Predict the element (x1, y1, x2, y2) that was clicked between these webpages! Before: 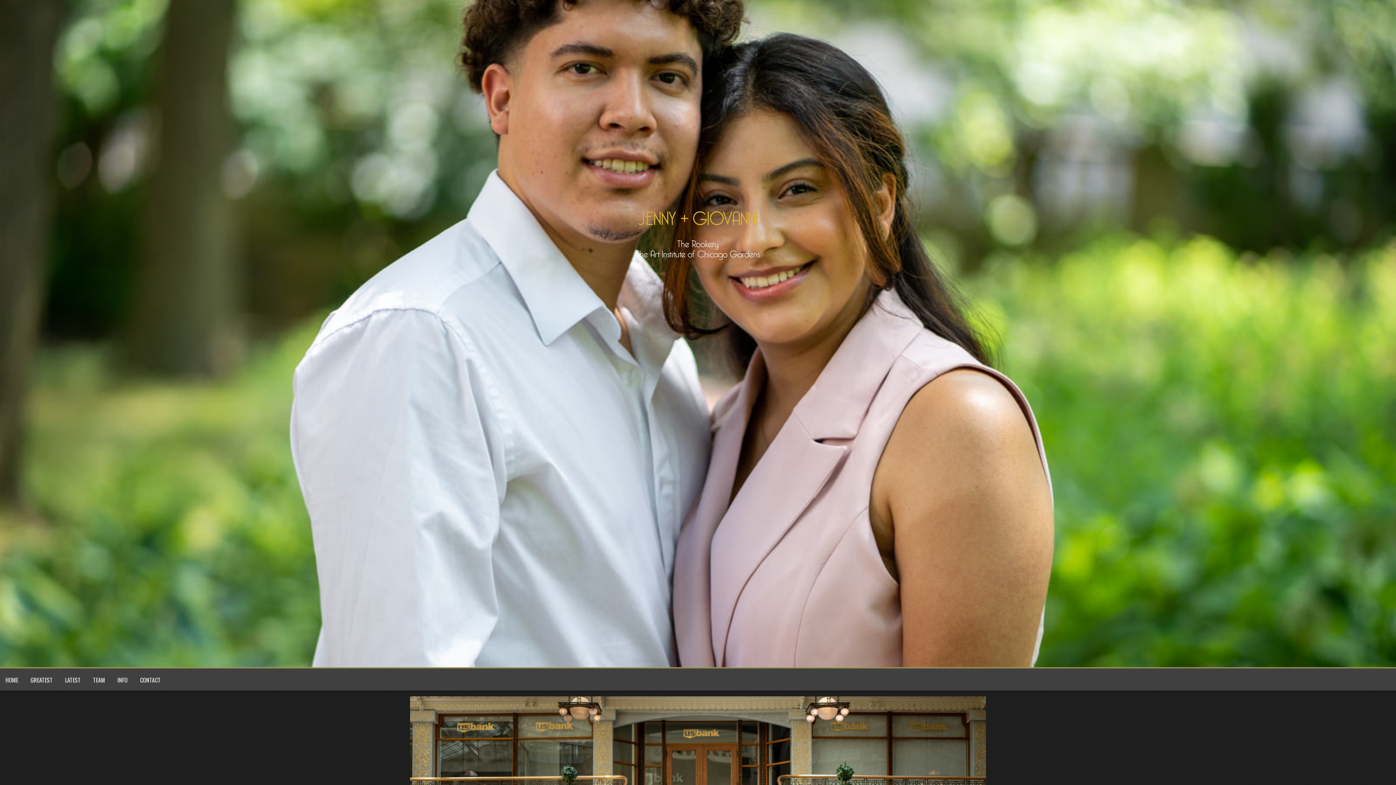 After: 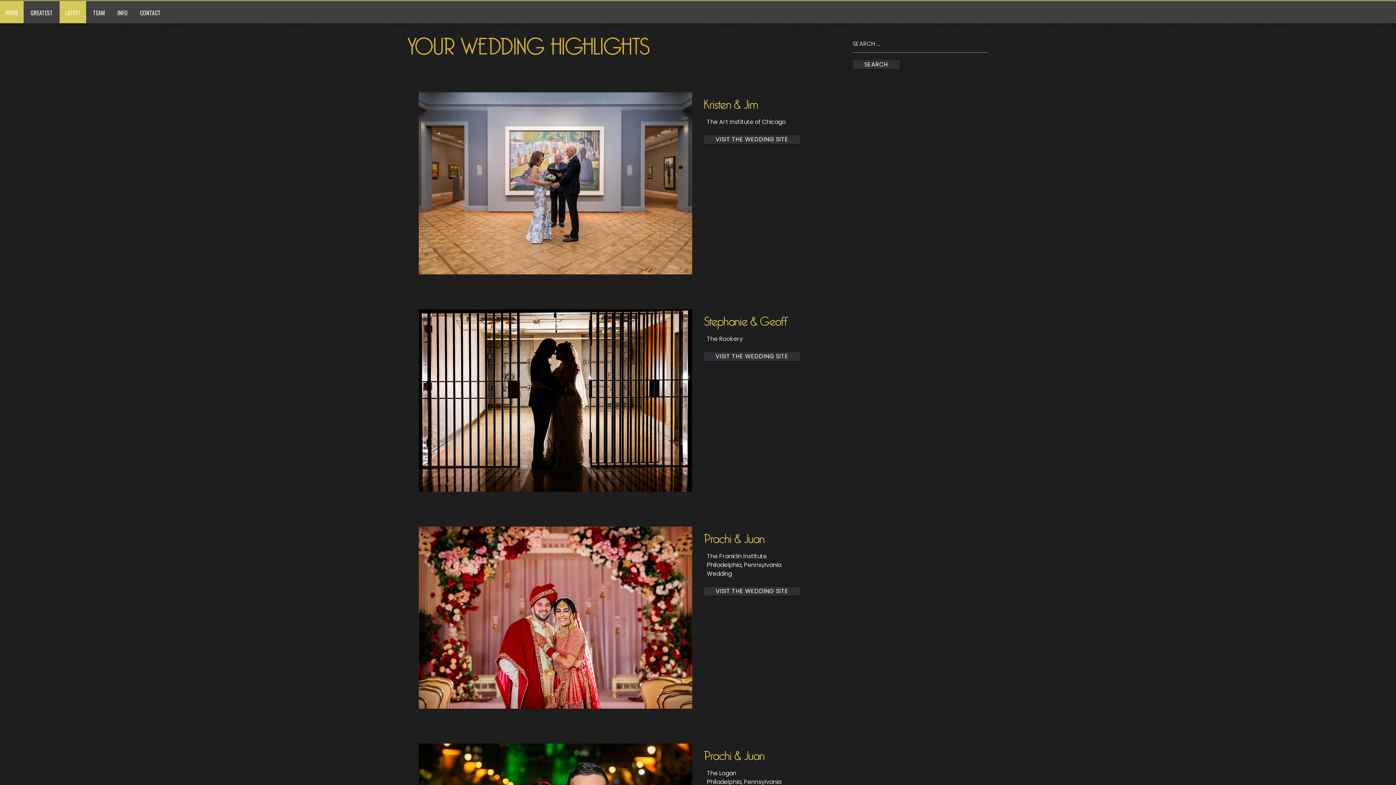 Action: bbox: (59, 668, 86, 692) label: LATEST